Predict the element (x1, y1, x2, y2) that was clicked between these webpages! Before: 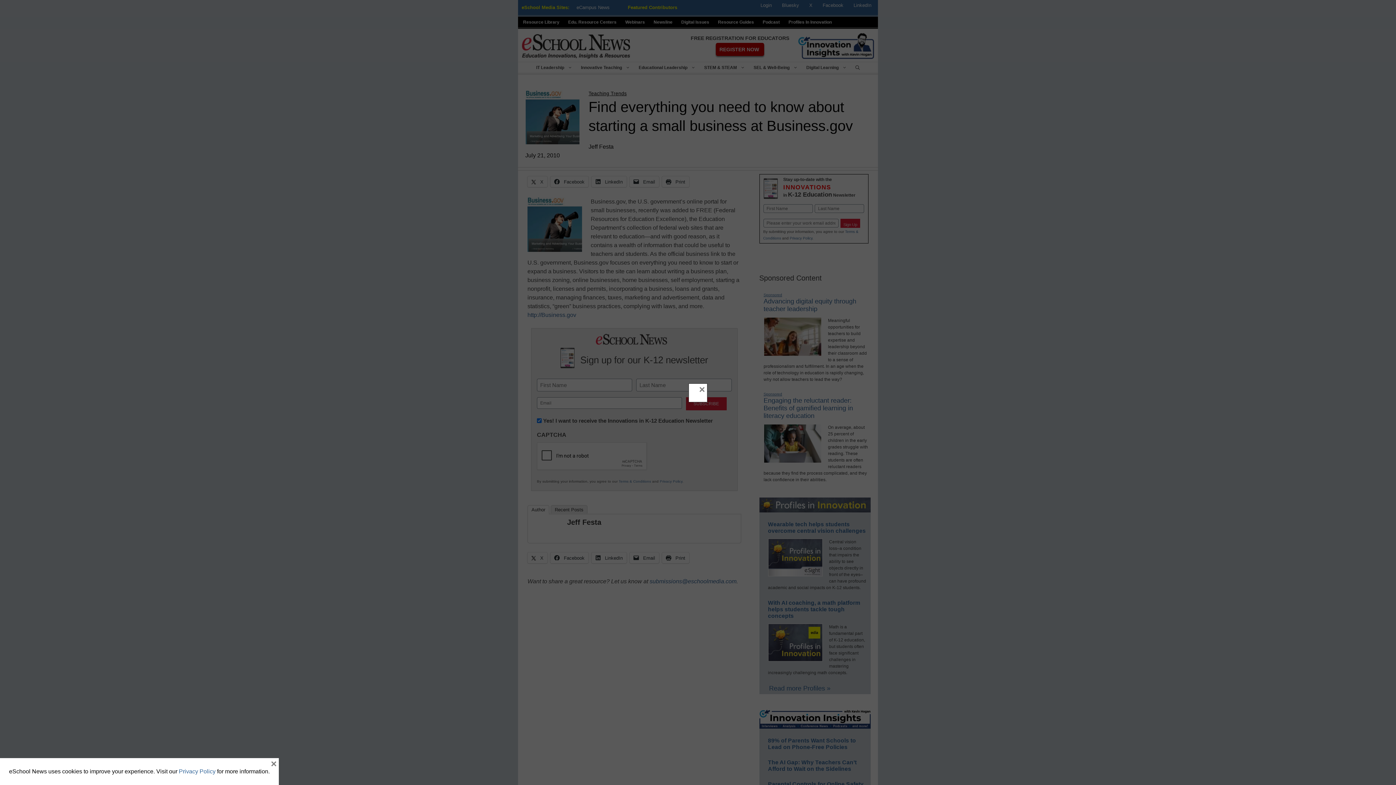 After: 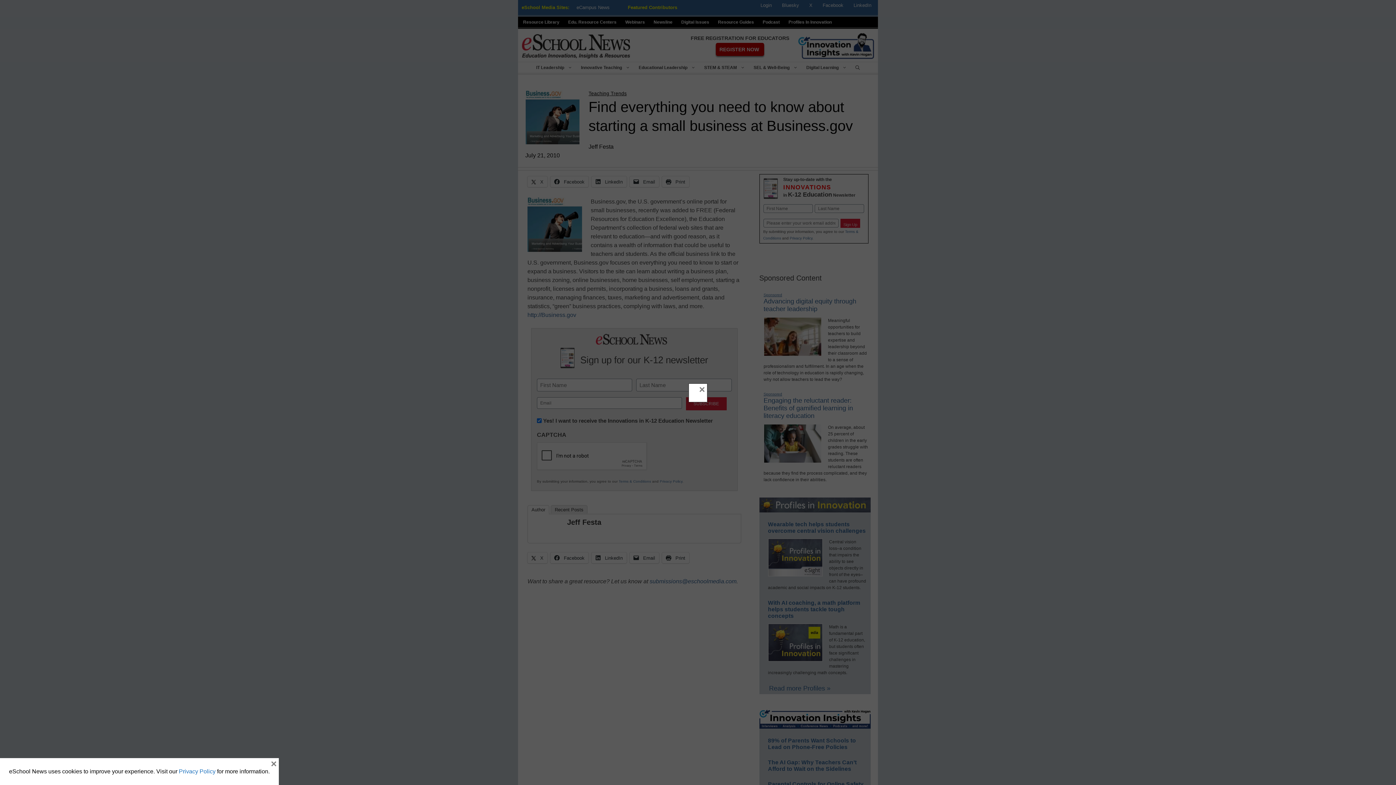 Action: label: Privacy Policy bbox: (178, 768, 215, 774)